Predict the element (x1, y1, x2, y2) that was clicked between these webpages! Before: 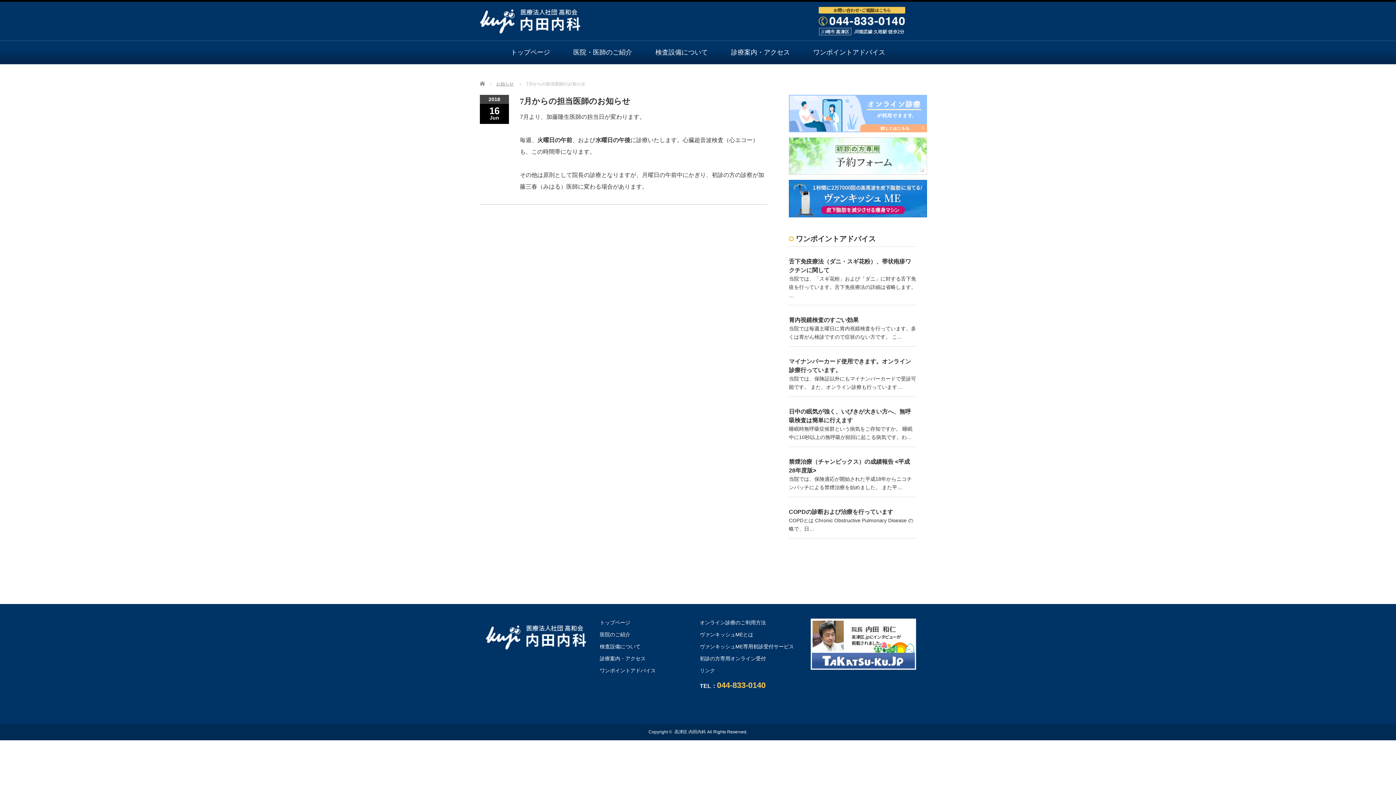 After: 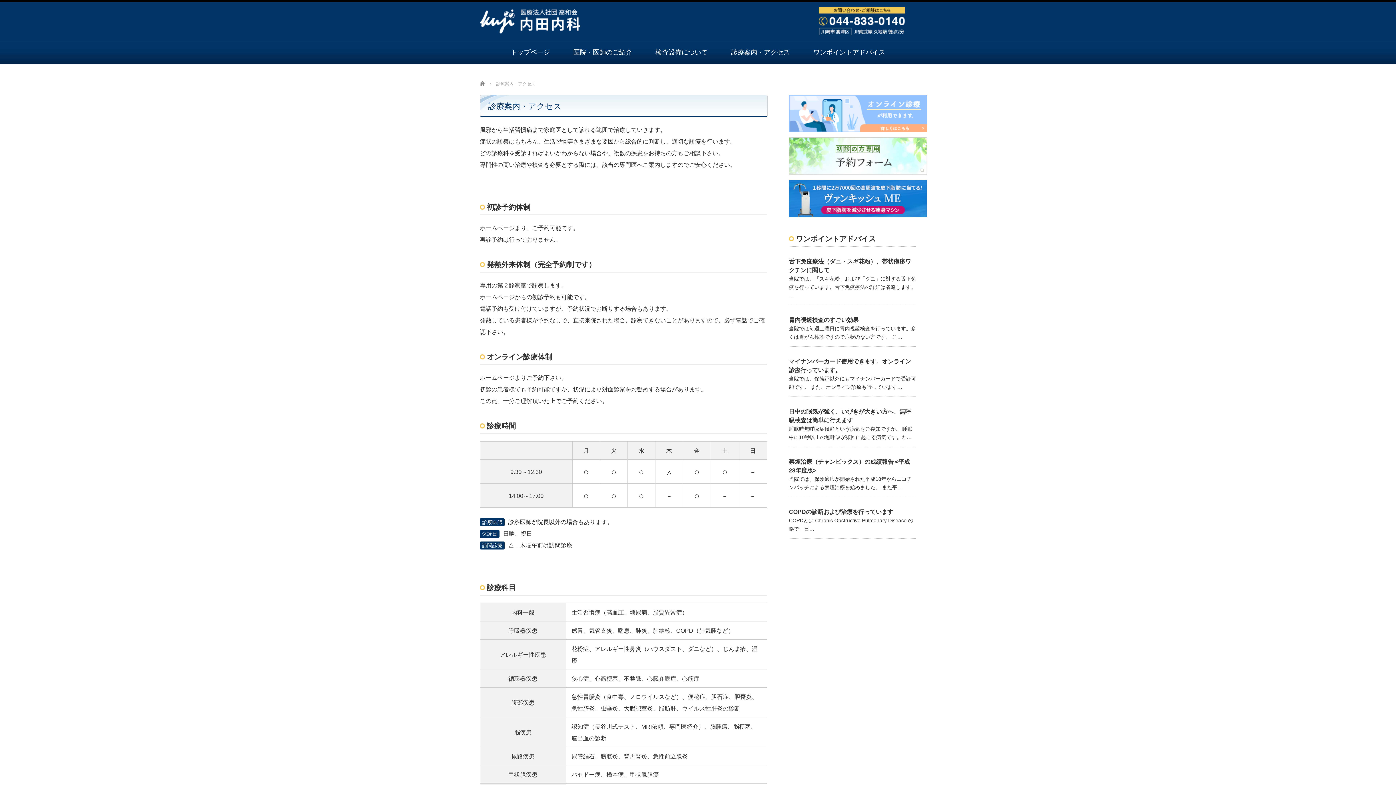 Action: label: 診療案内・アクセス bbox: (731, 41, 790, 64)